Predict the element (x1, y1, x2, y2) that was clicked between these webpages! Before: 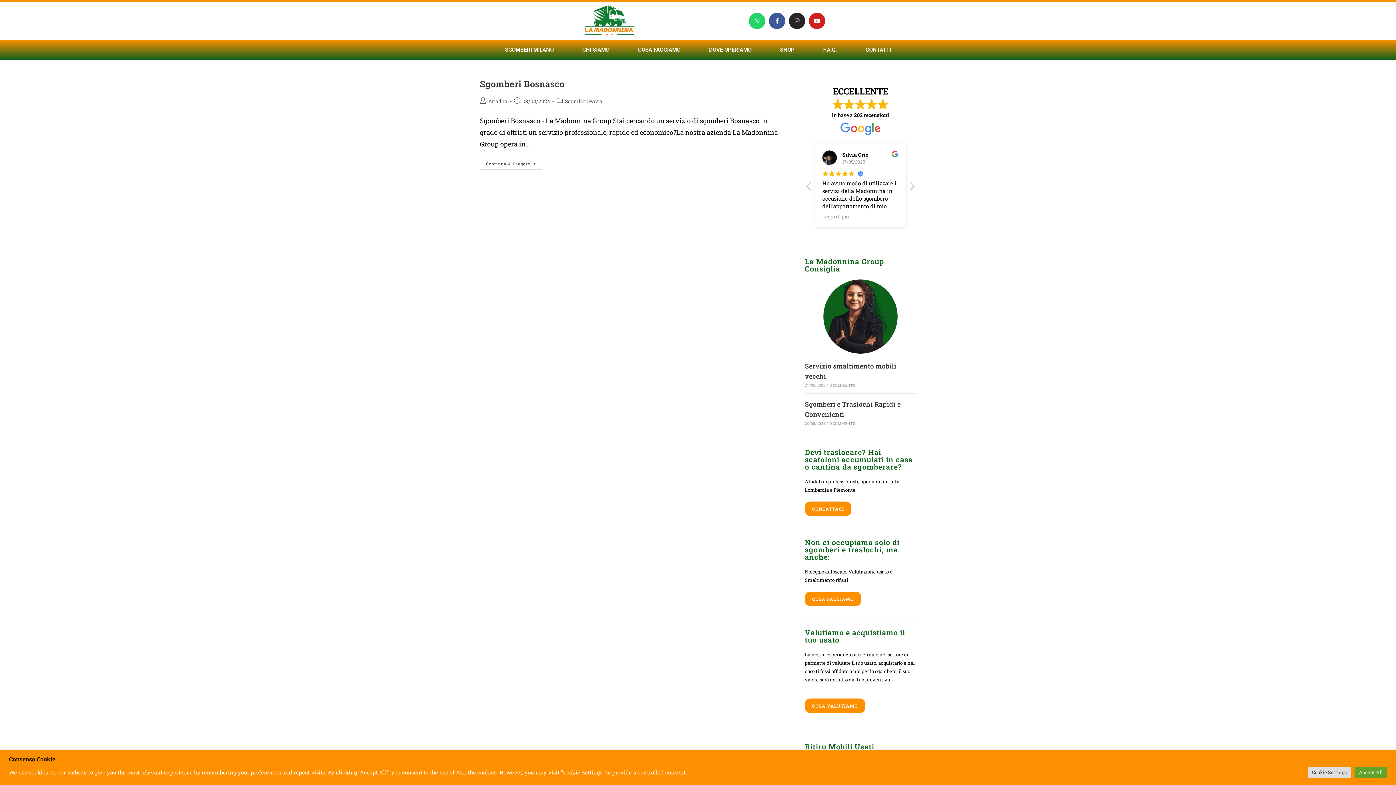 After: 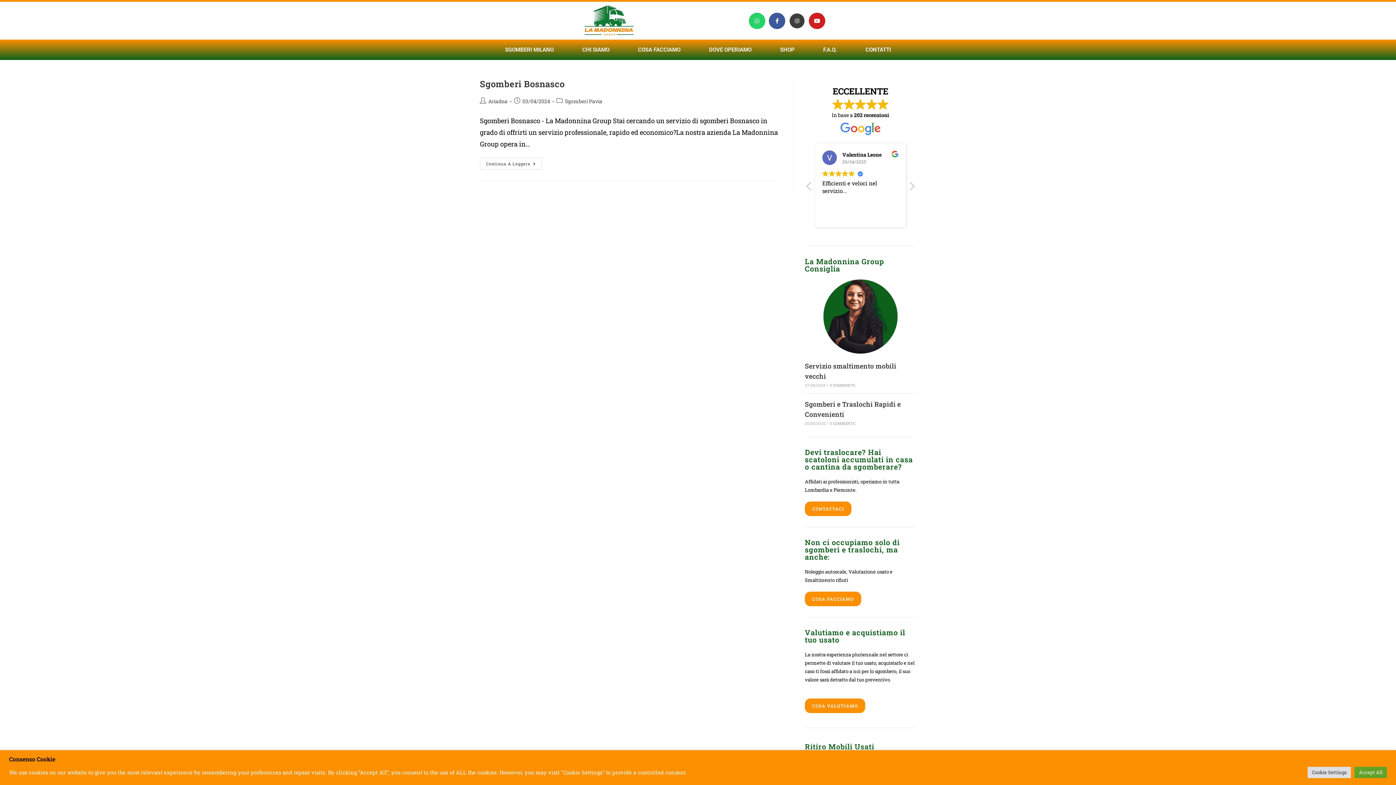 Action: bbox: (789, 12, 805, 28) label: Instagram